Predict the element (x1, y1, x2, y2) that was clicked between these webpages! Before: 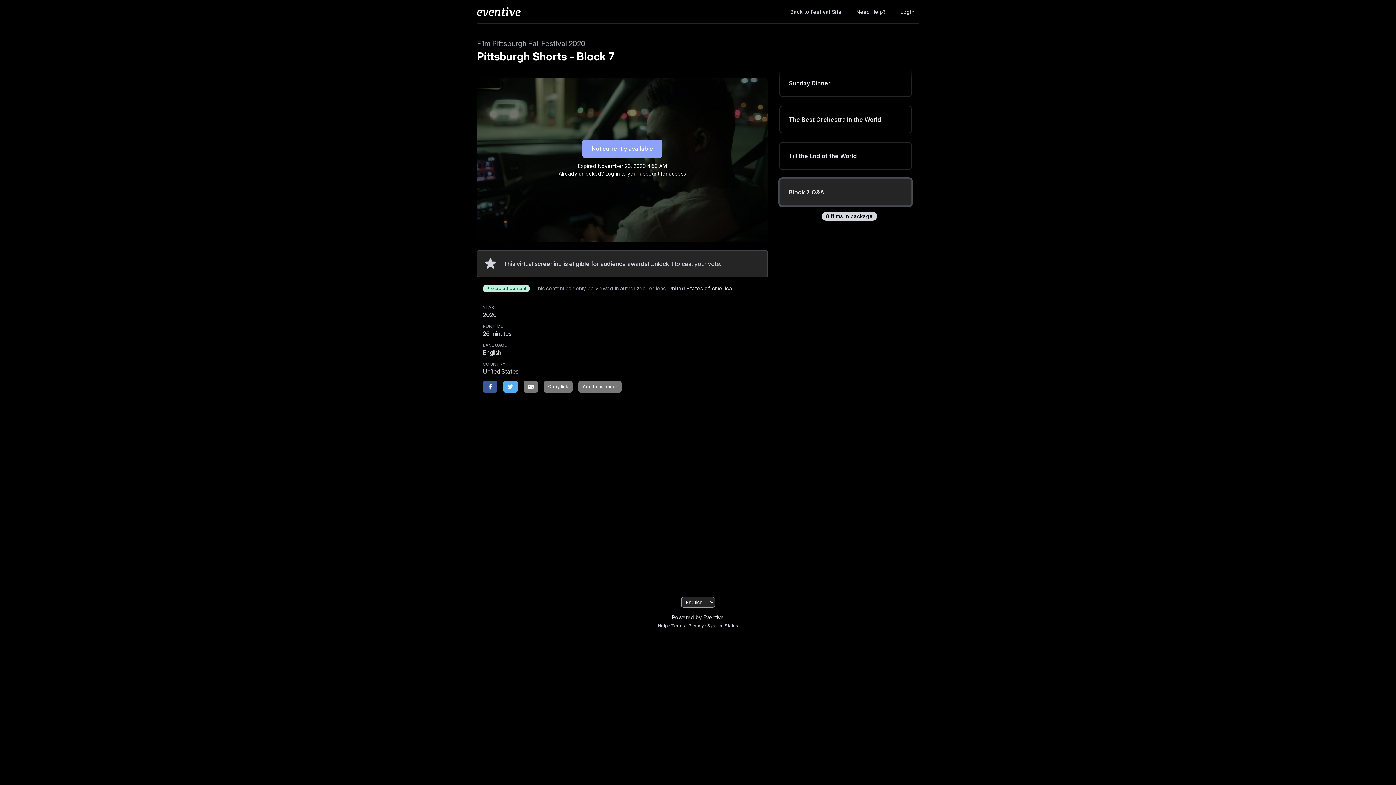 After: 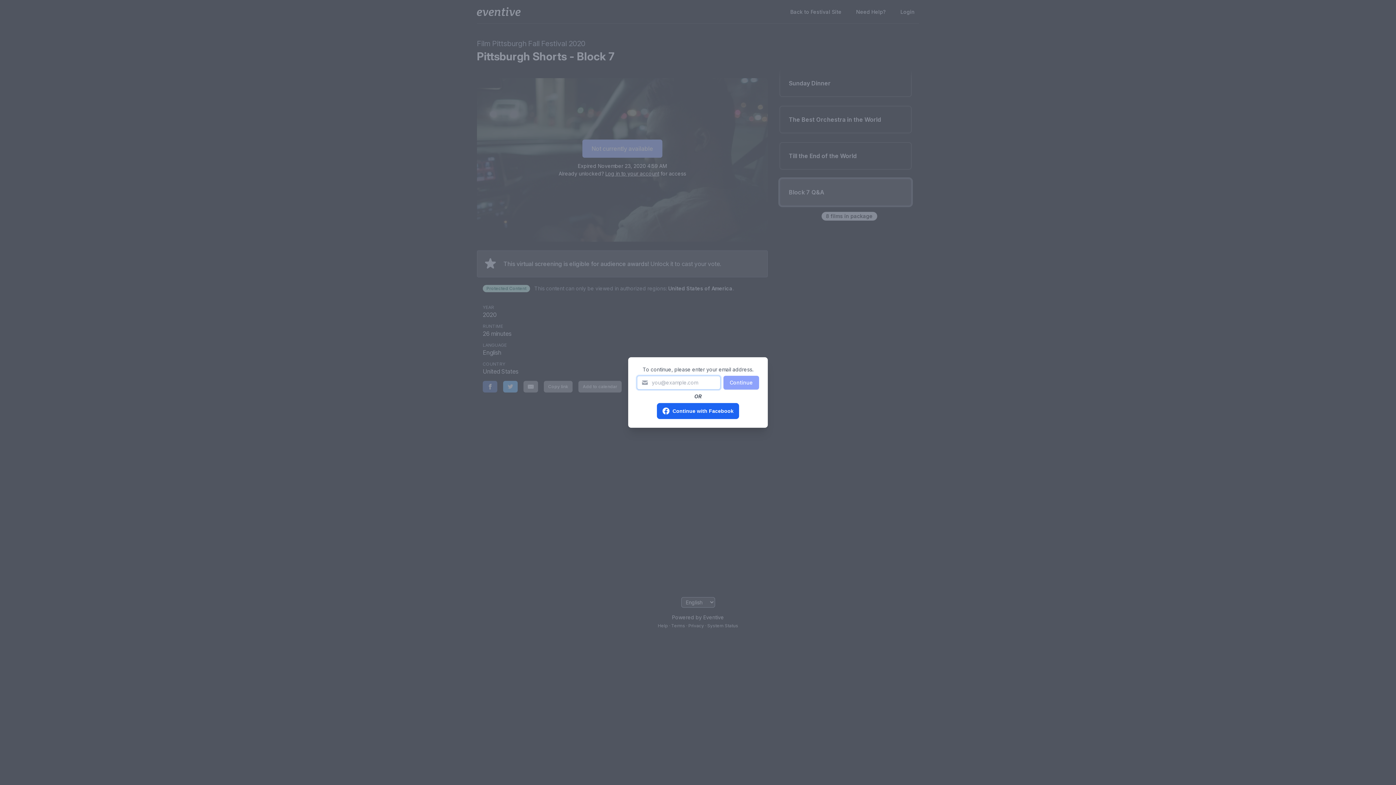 Action: bbox: (605, 169, 659, 177) label: Log in to your account